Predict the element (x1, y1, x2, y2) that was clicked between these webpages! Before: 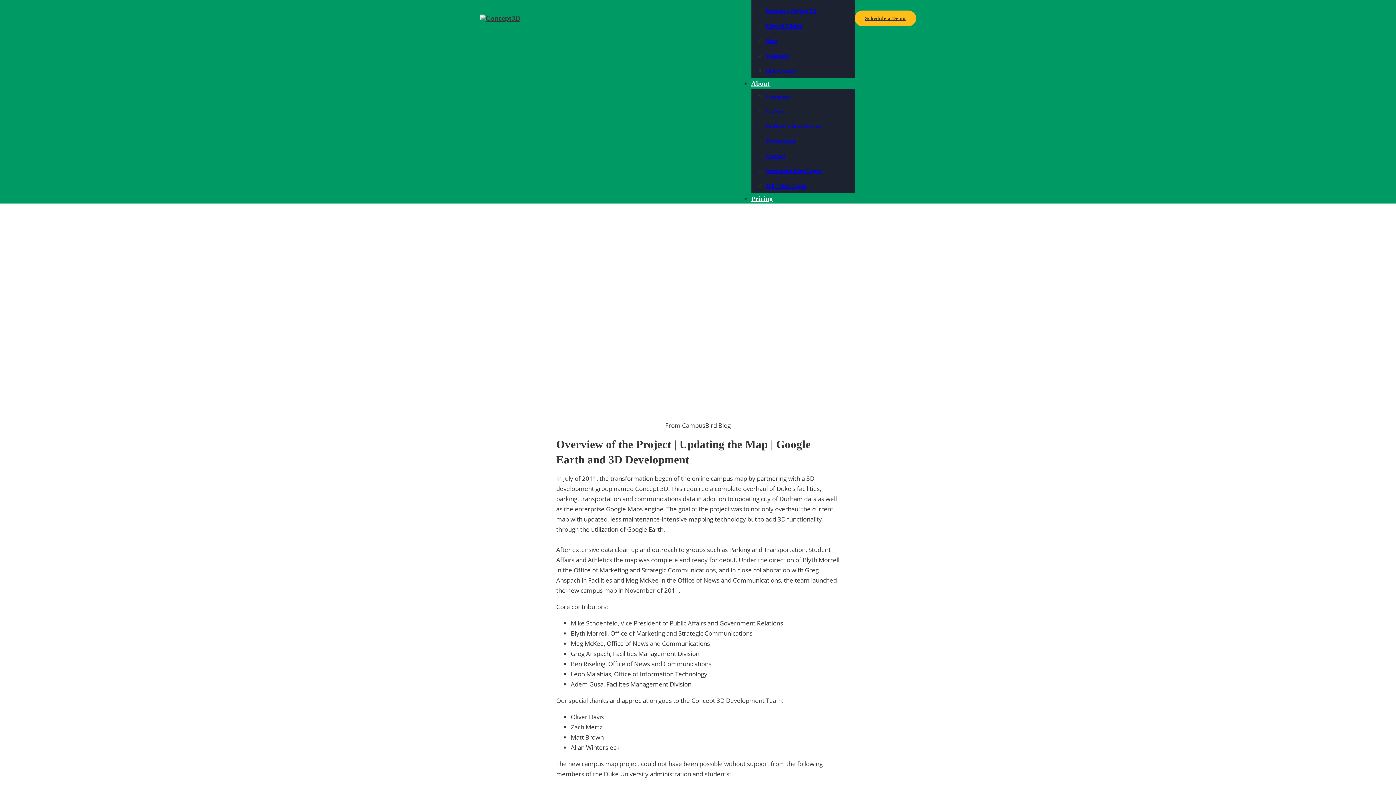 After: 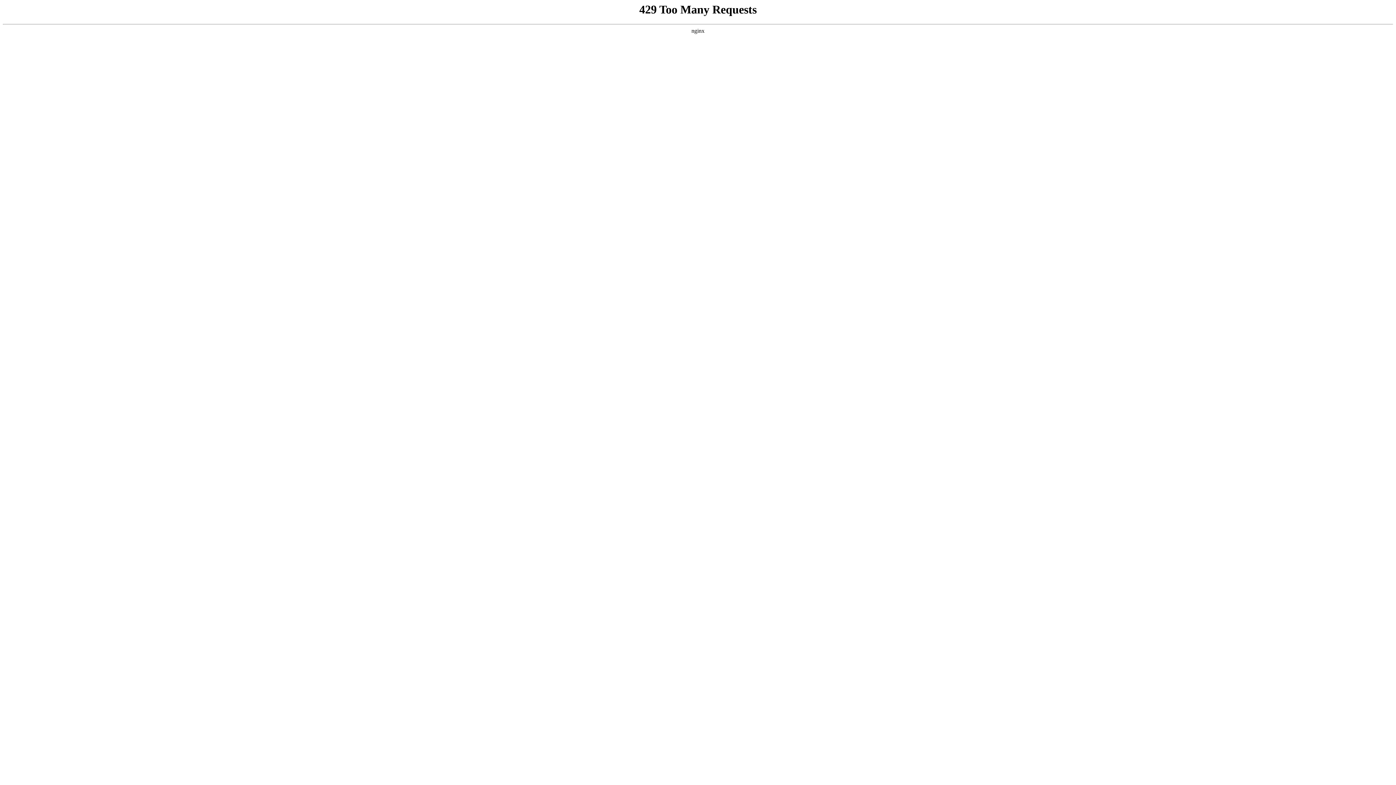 Action: label: Contact bbox: (766, 153, 804, 159)